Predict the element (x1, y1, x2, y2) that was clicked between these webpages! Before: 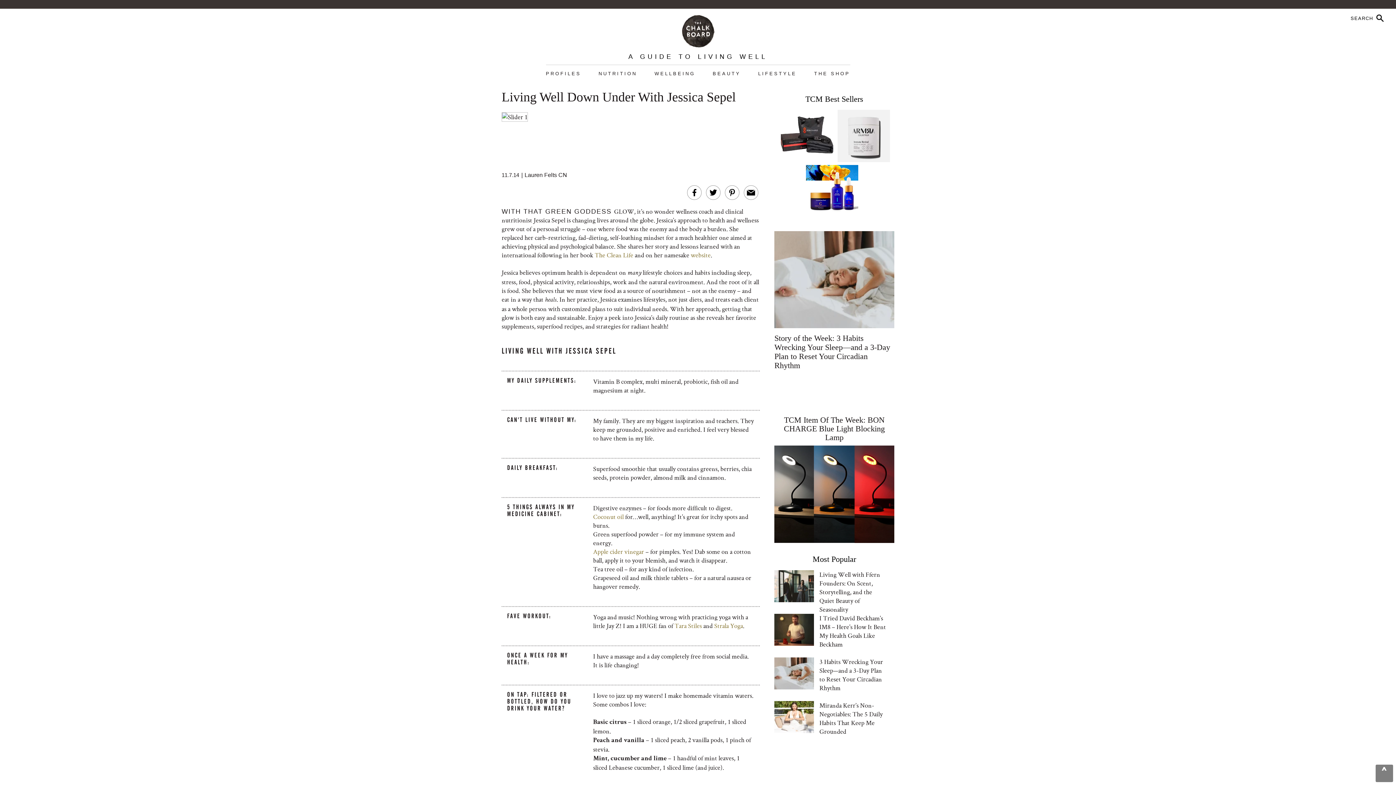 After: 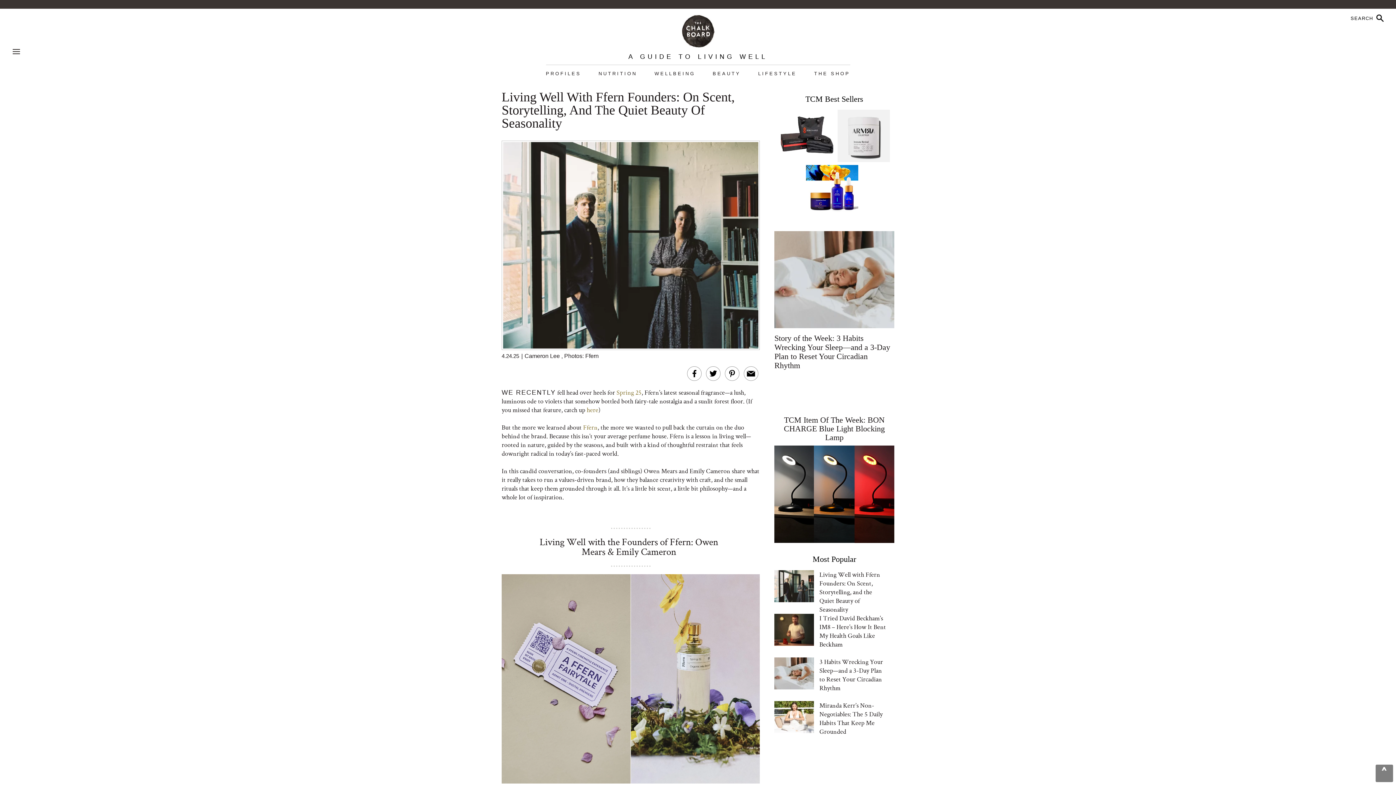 Action: bbox: (774, 570, 814, 602)